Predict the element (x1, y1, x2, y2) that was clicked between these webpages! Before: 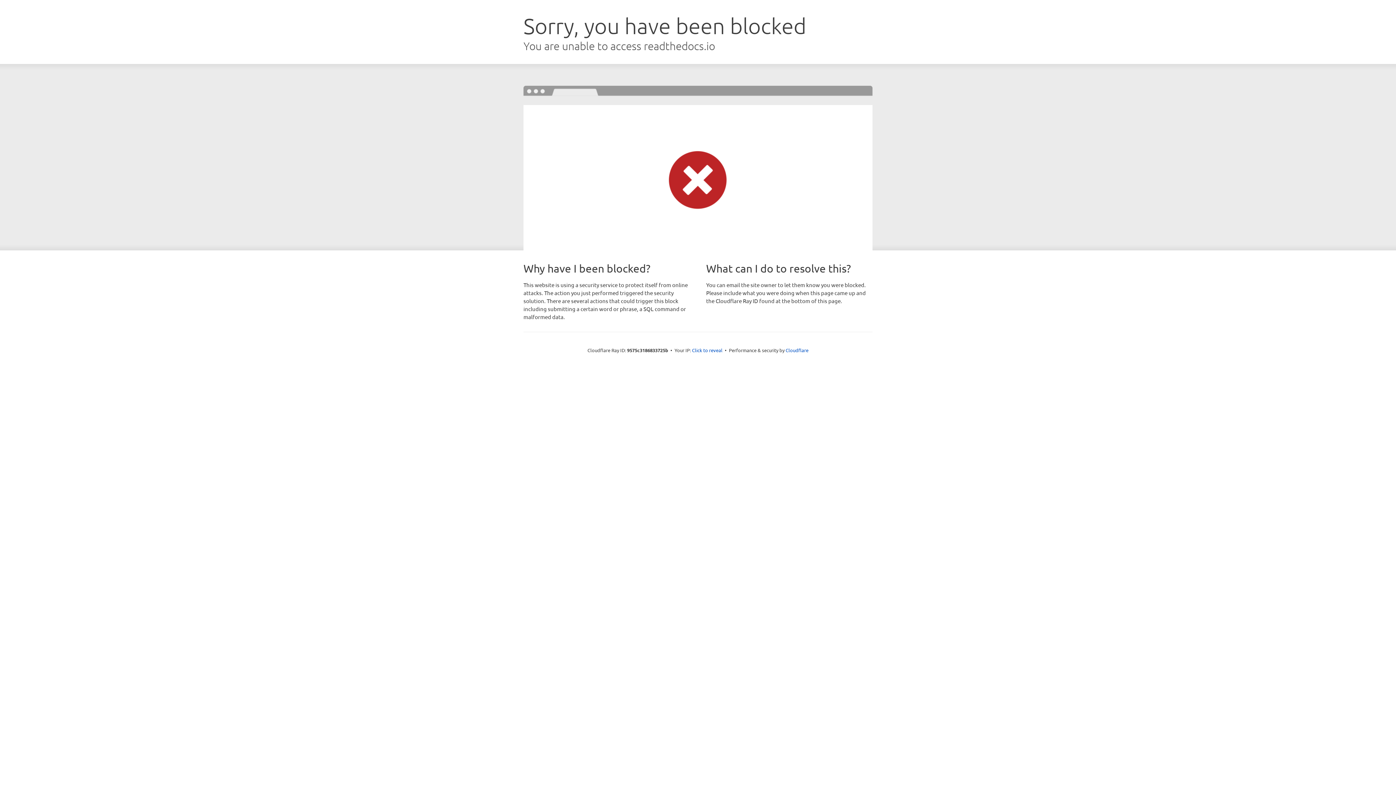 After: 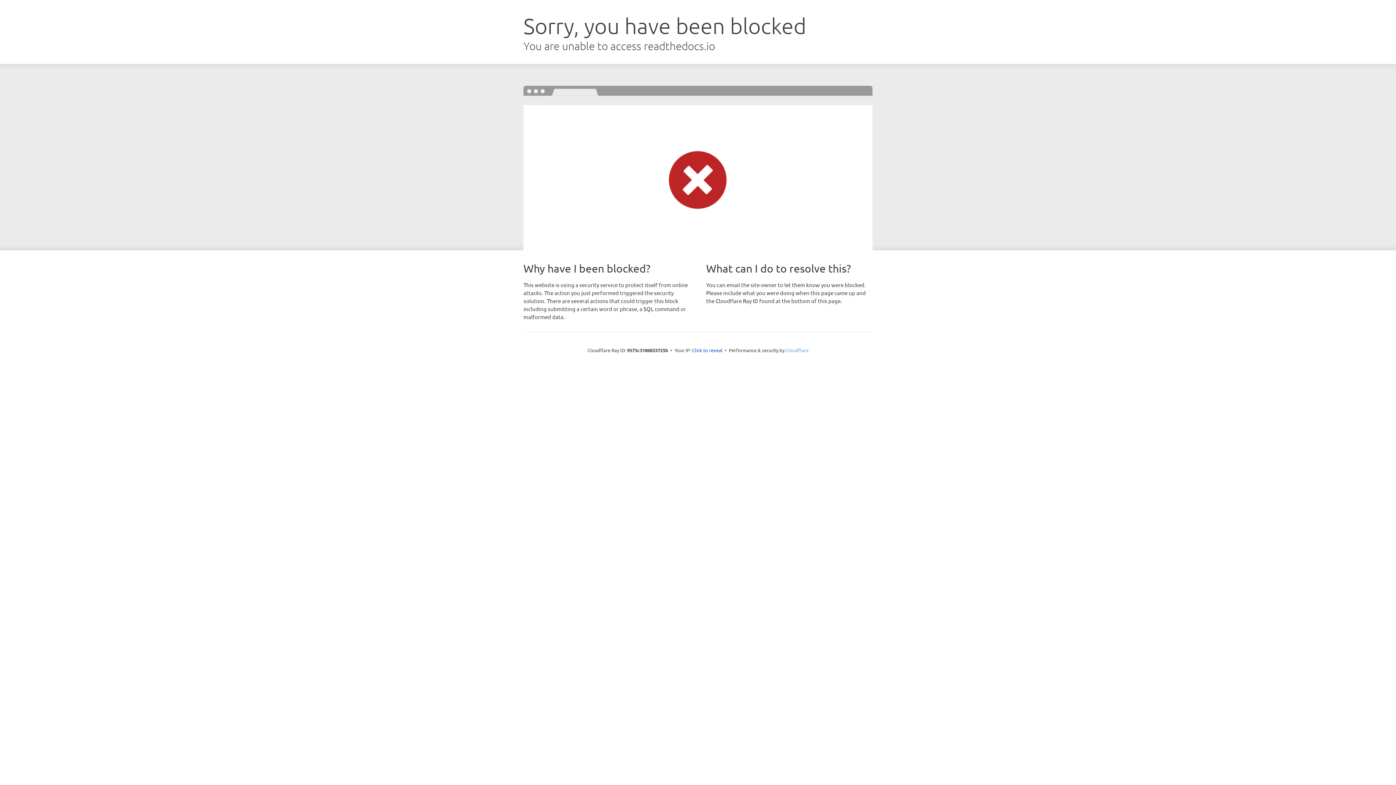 Action: bbox: (785, 347, 808, 353) label: Cloudflare